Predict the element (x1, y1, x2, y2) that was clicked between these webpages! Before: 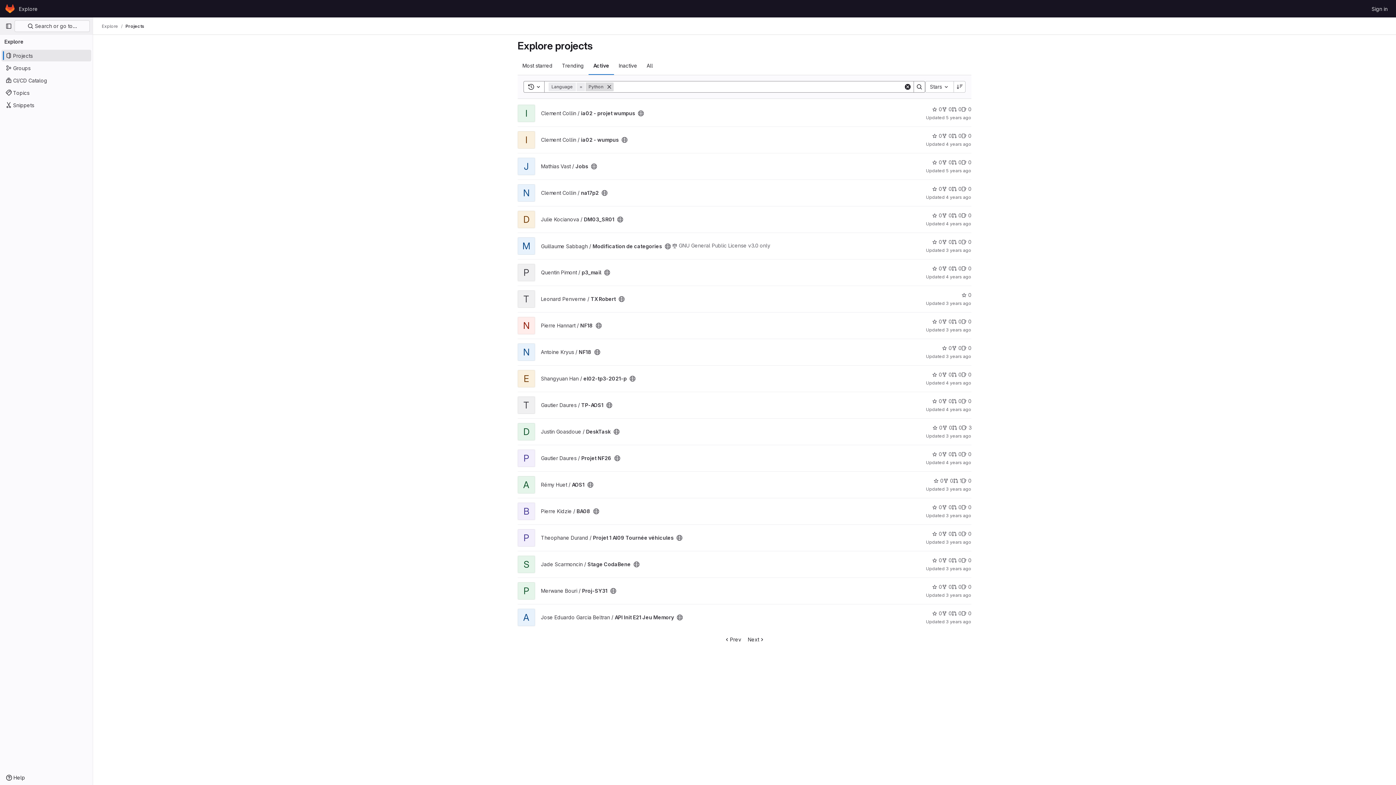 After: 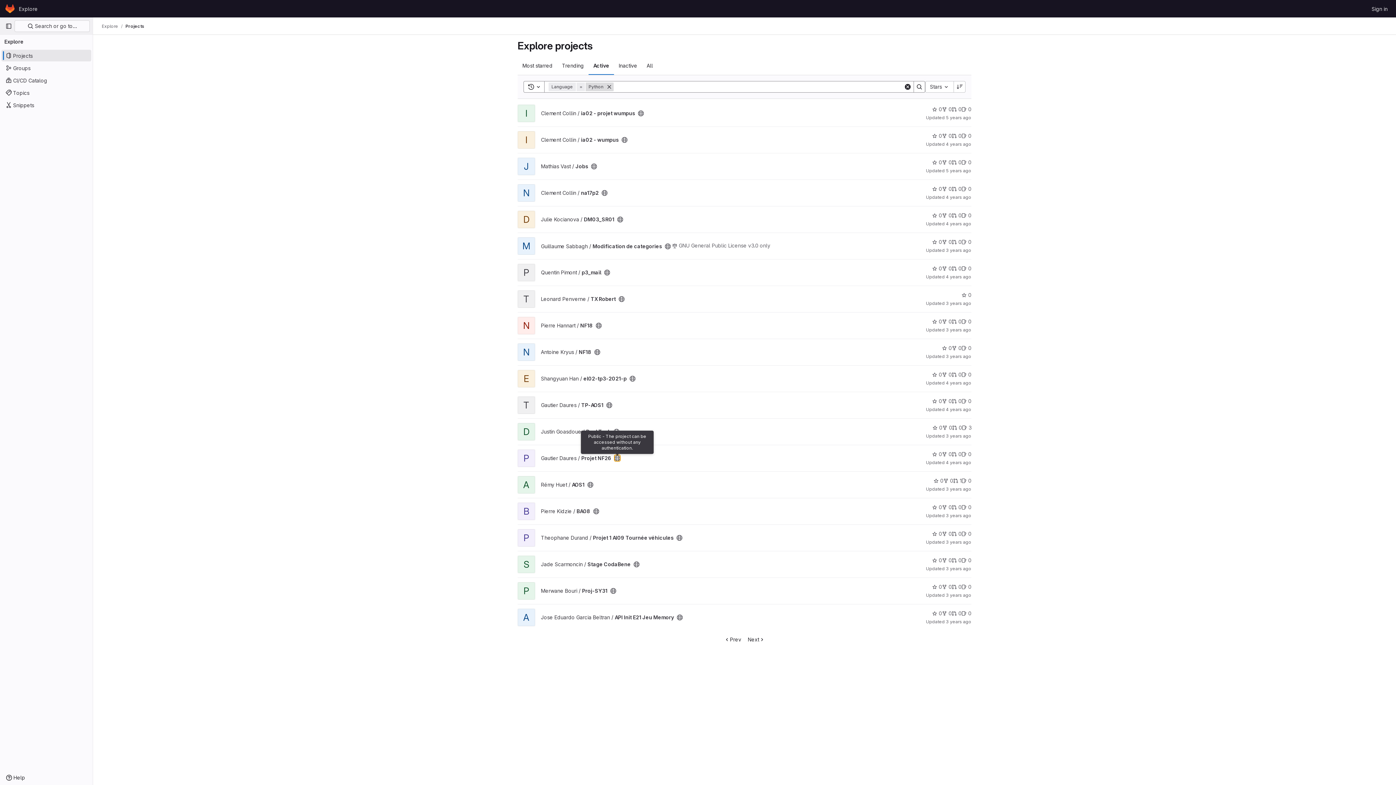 Action: label: Public - The project can be accessed without any authentication. bbox: (614, 455, 620, 461)